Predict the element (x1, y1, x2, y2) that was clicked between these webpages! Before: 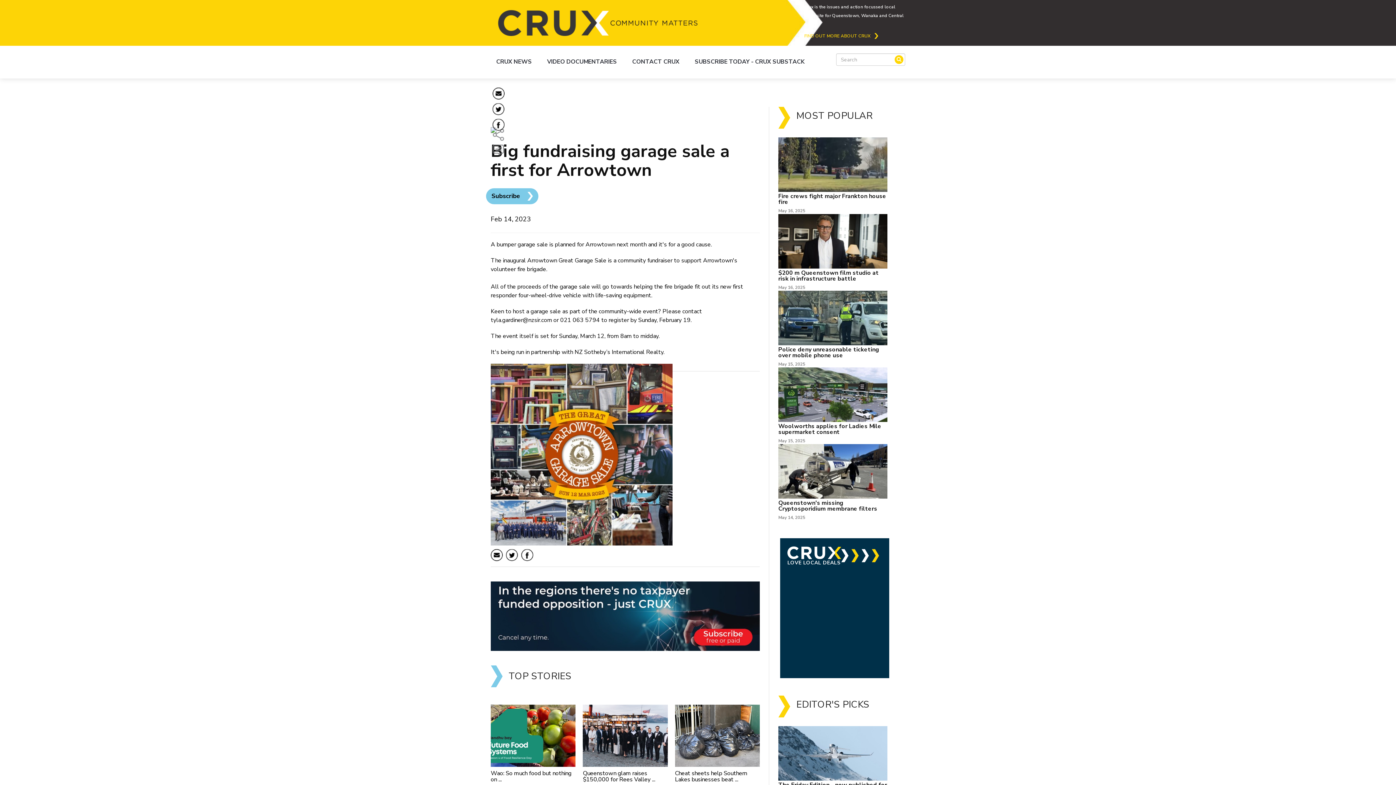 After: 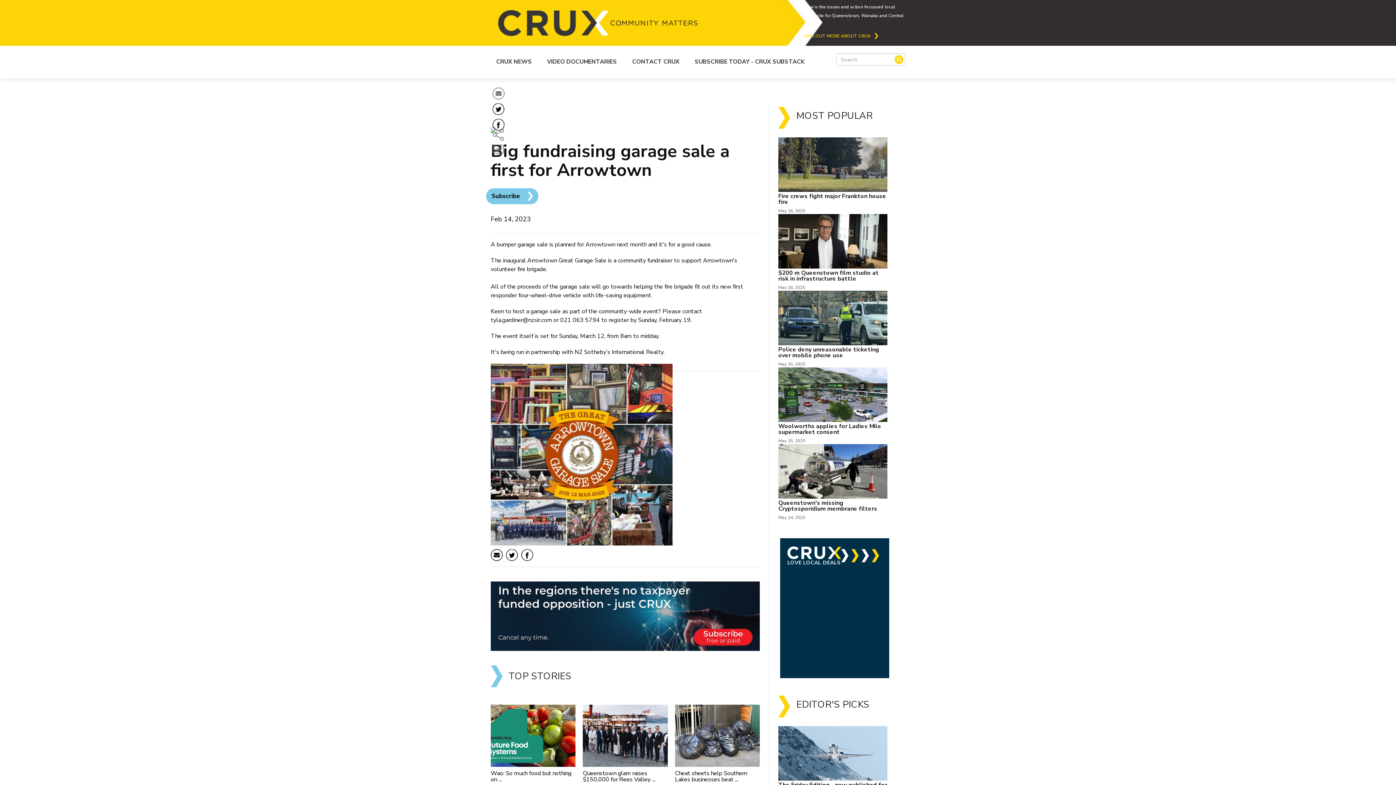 Action: bbox: (492, 87, 504, 99)